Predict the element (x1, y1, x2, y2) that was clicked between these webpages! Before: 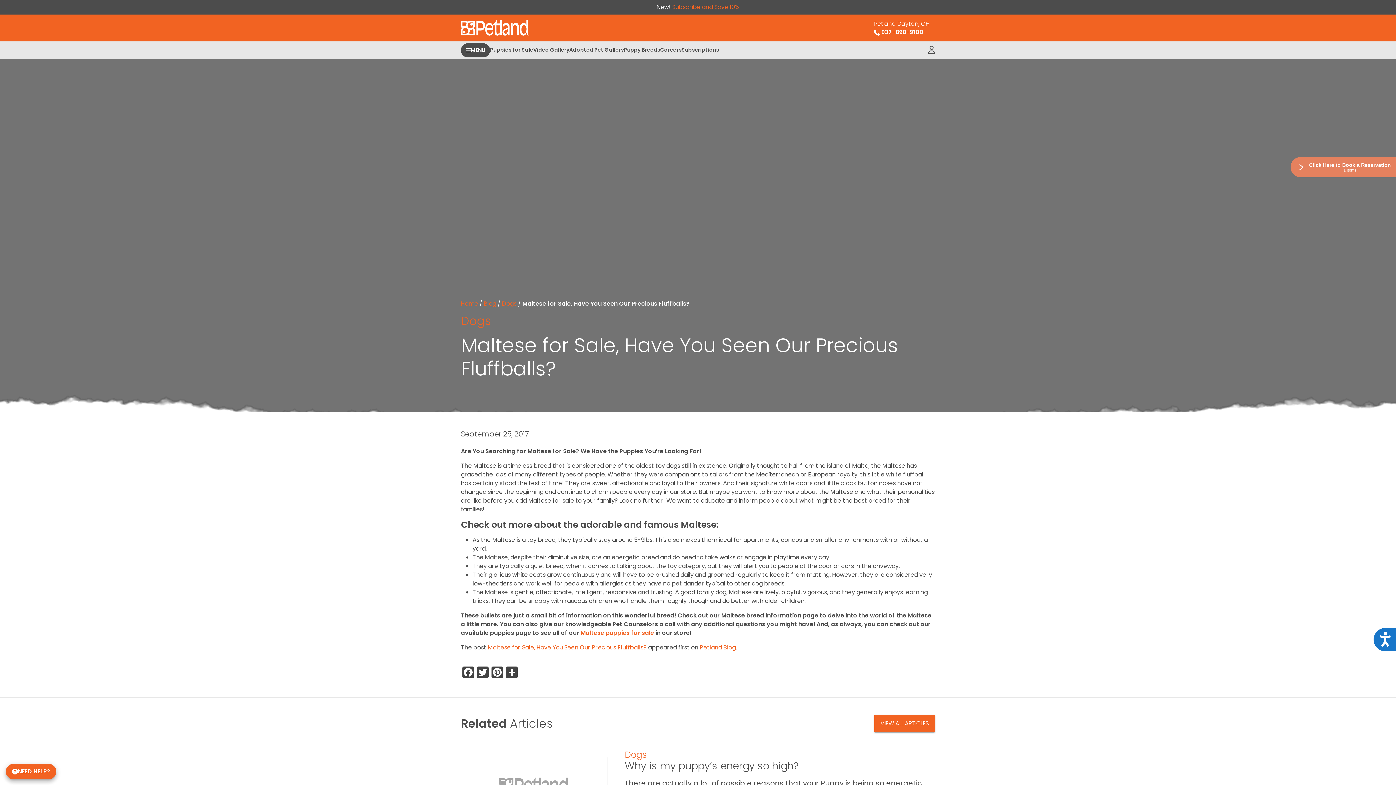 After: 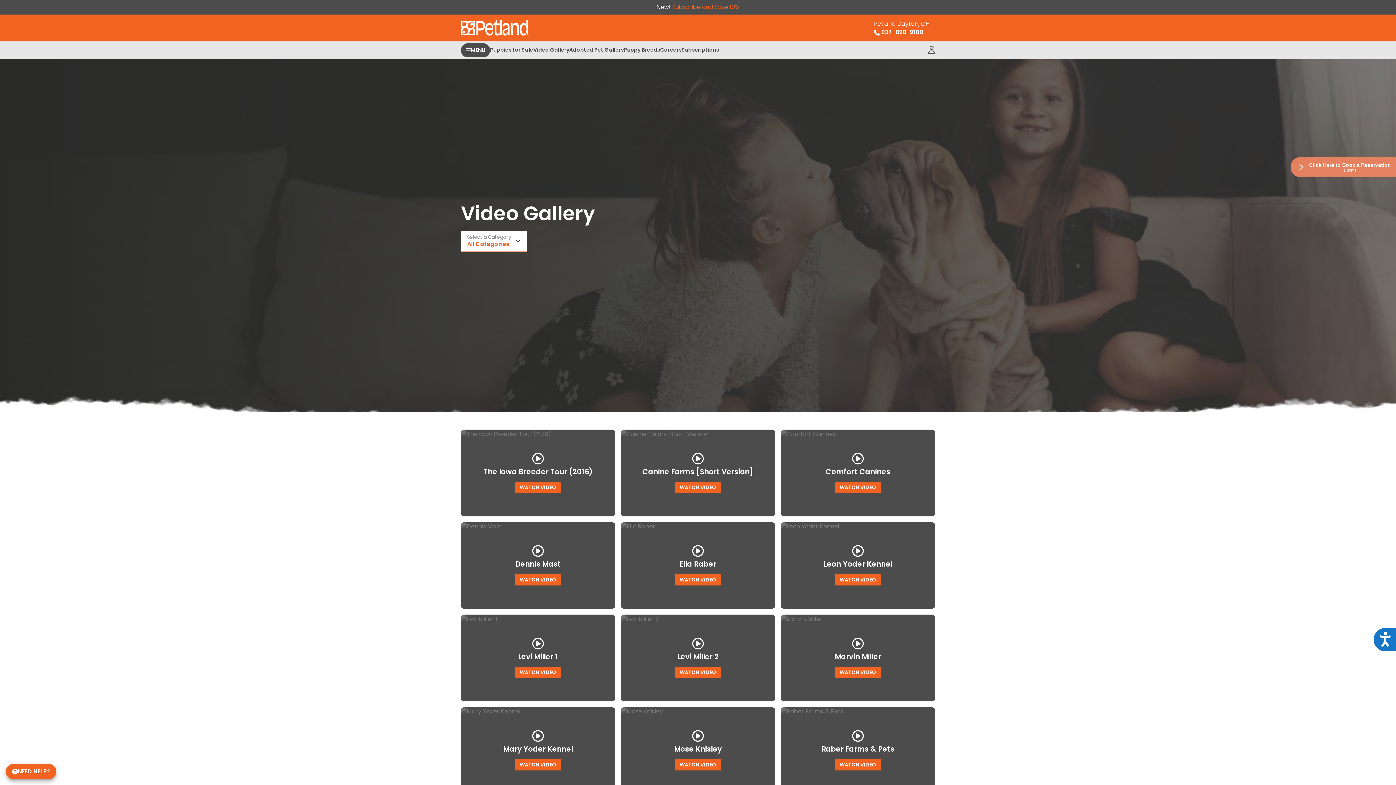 Action: bbox: (533, 41, 569, 58) label: Video Gallery